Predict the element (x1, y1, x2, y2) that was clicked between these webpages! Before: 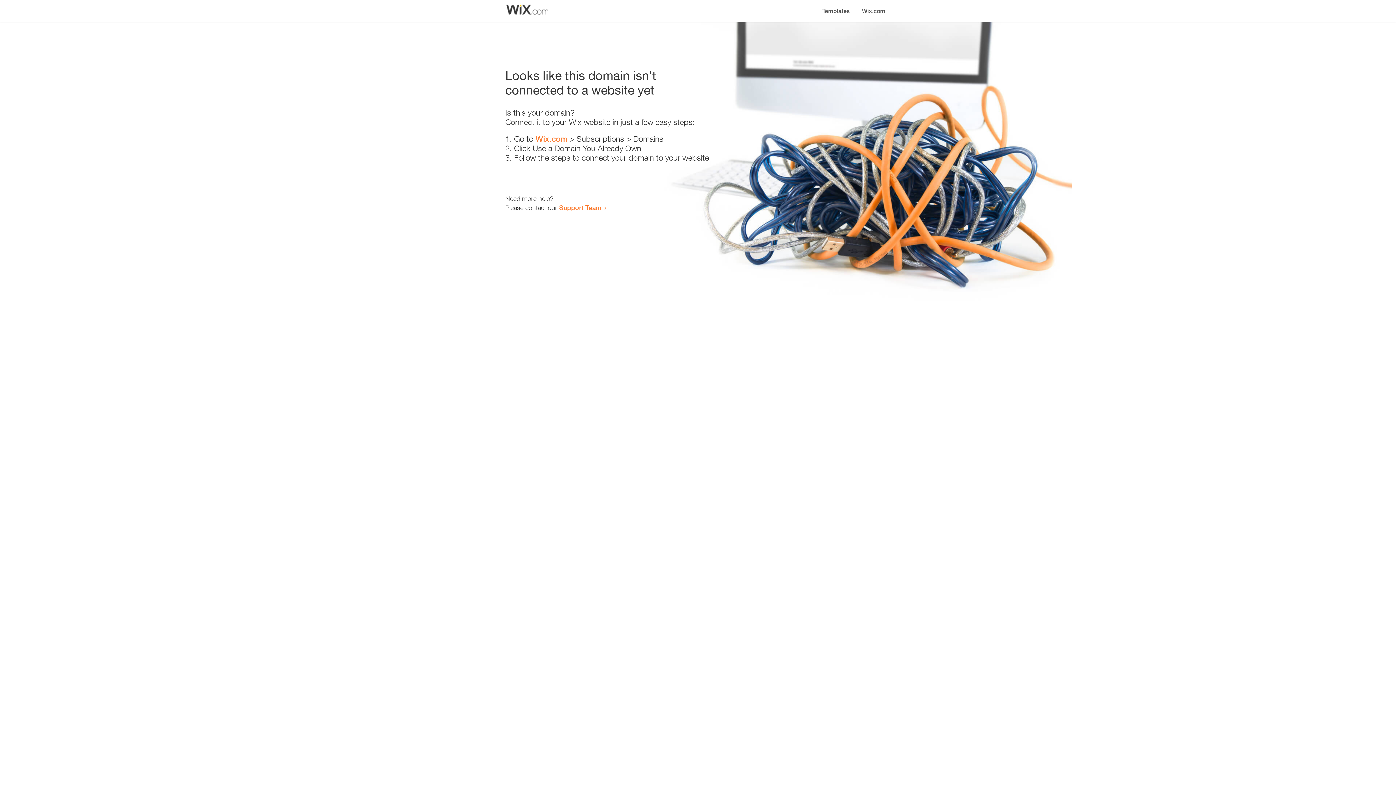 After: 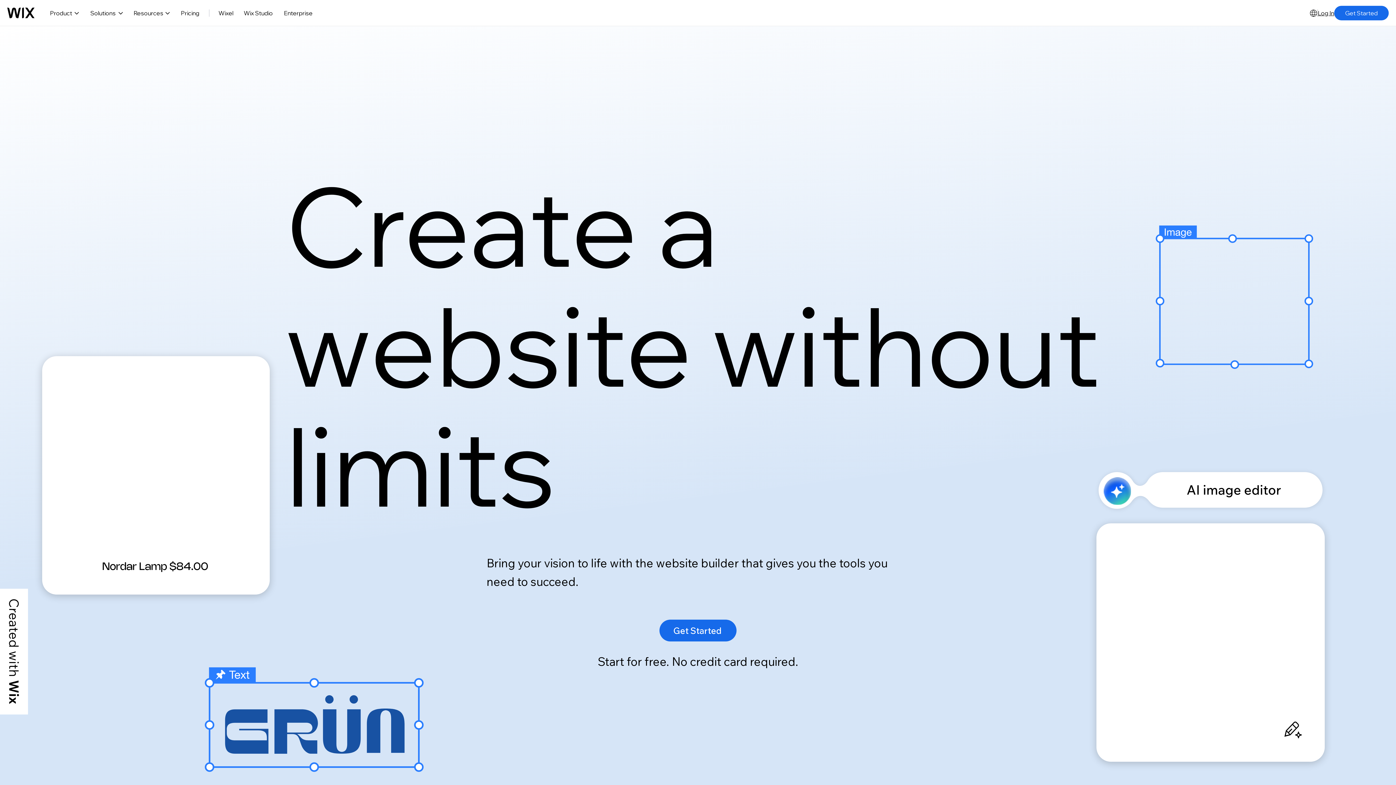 Action: bbox: (535, 134, 567, 143) label: Wix.com